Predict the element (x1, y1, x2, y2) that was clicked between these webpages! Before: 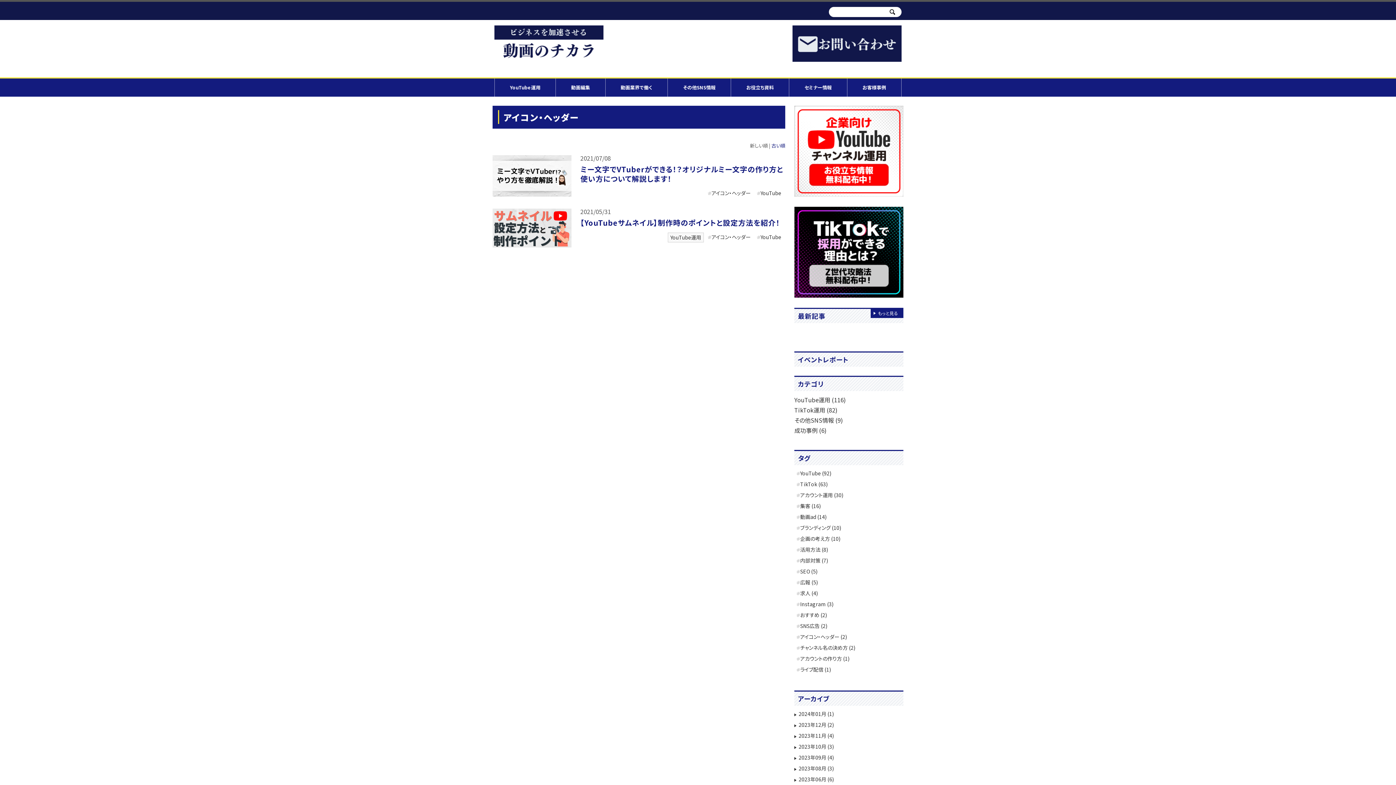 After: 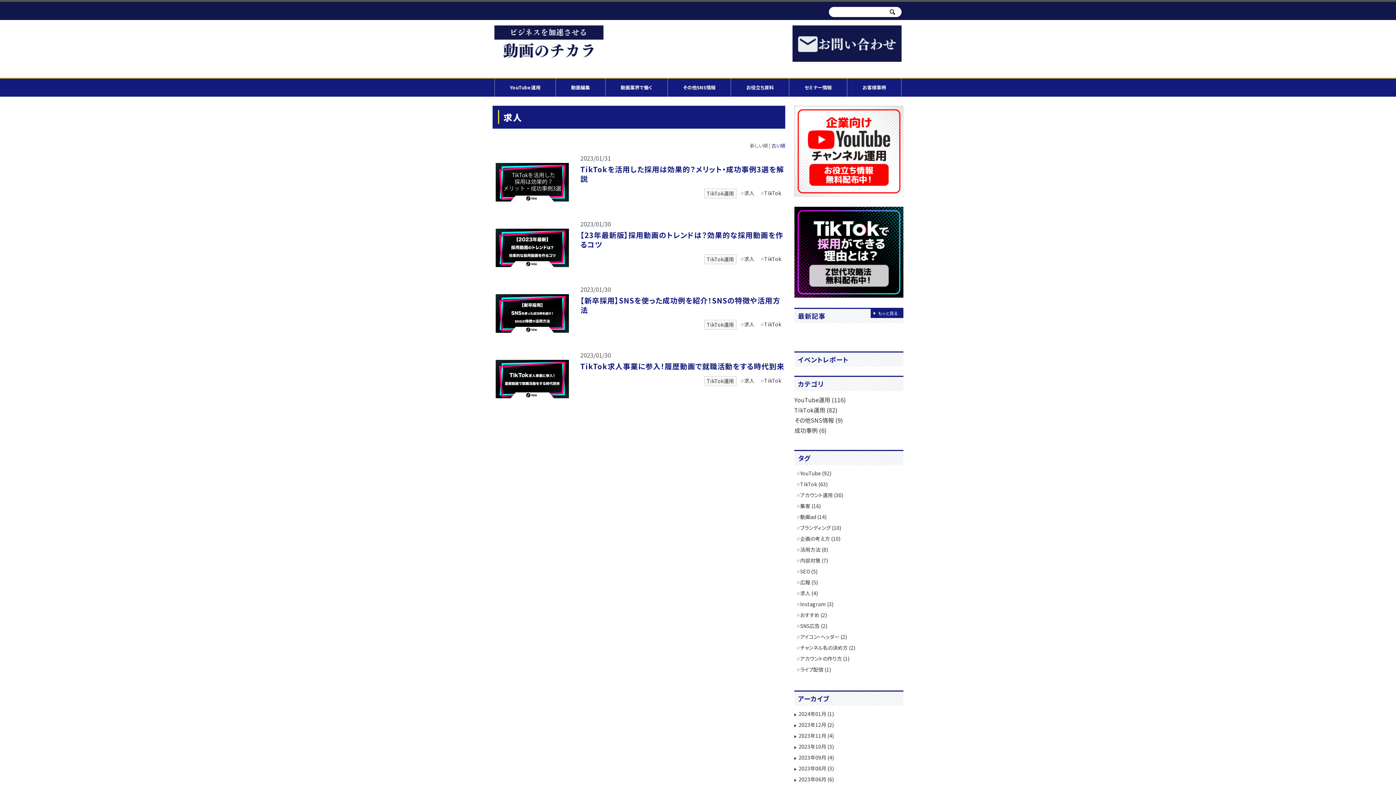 Action: label: 求人 (4) bbox: (794, 589, 820, 598)